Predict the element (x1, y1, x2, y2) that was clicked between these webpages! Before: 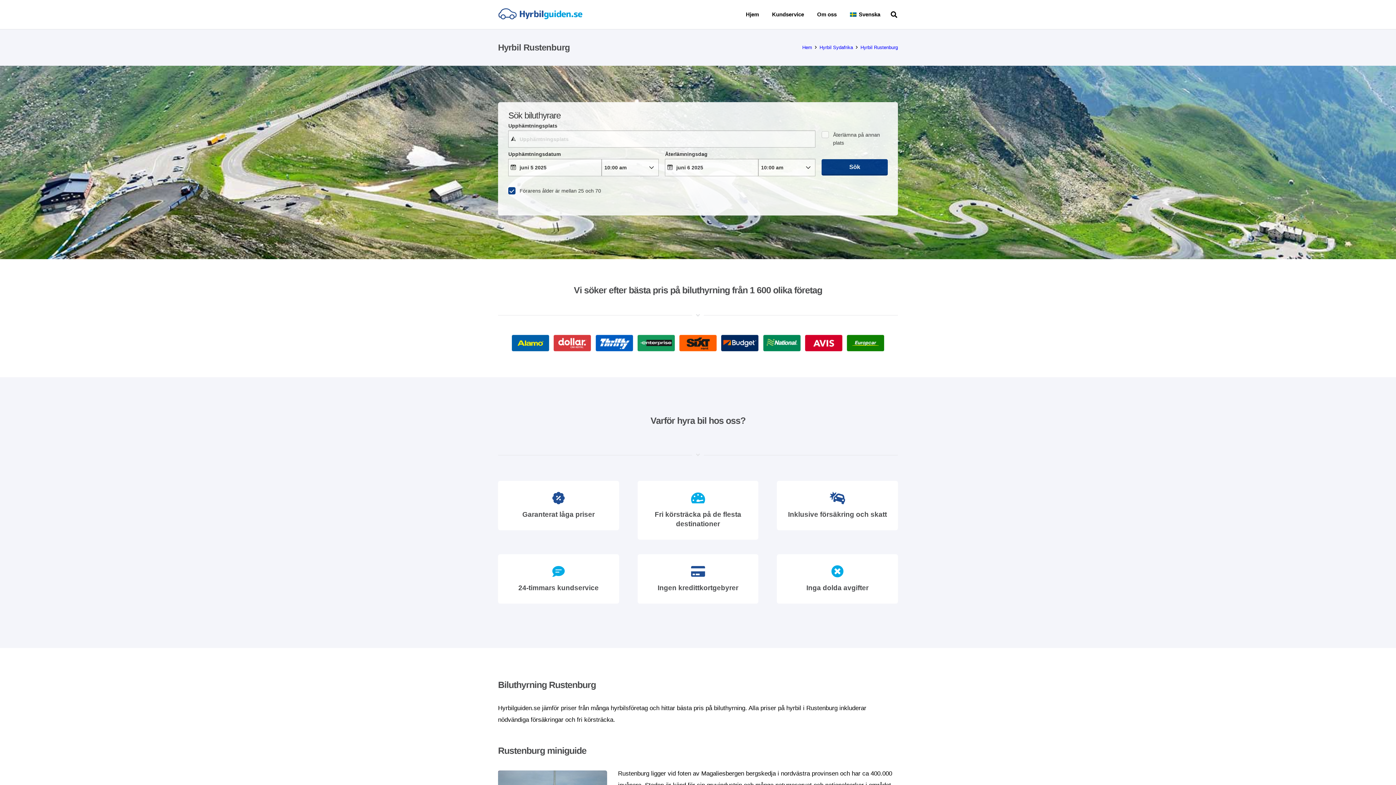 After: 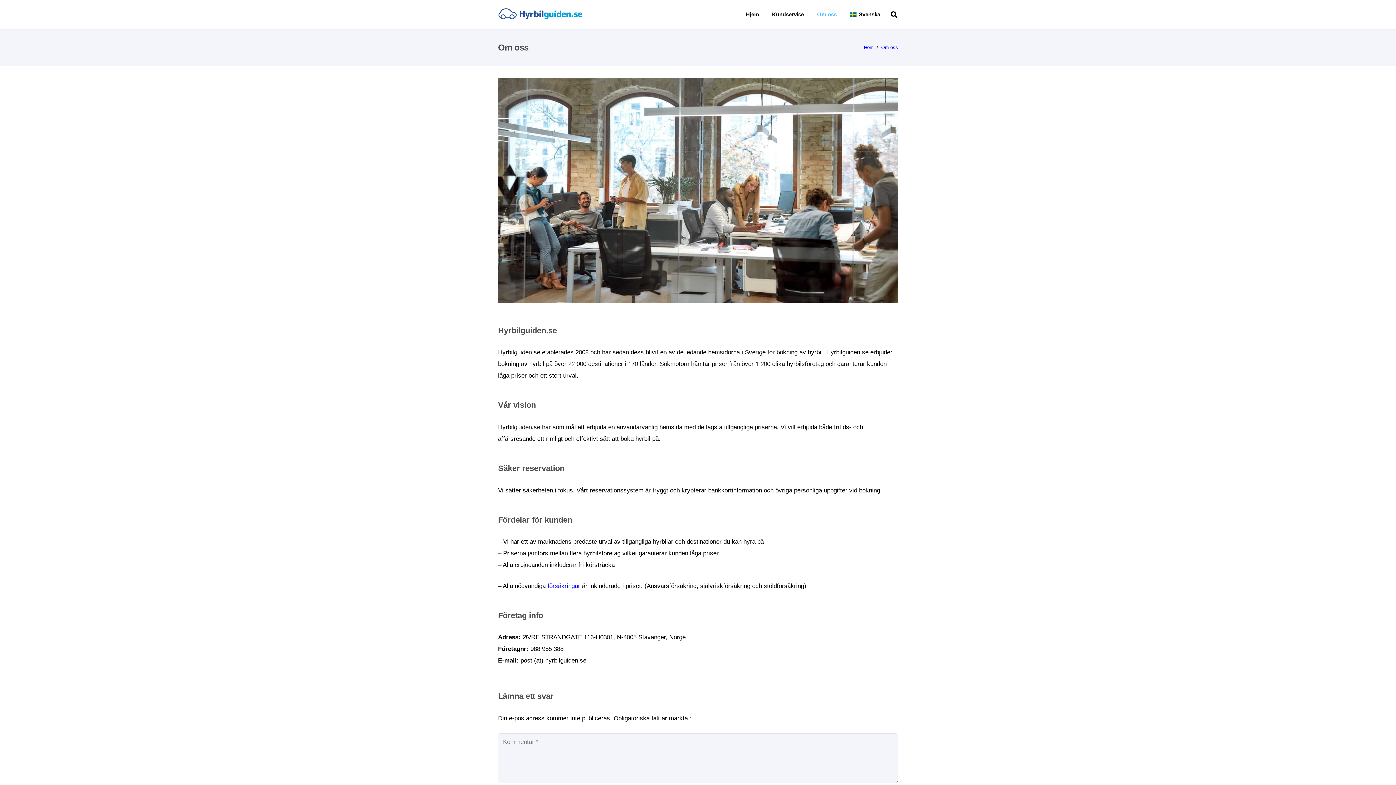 Action: label: Om oss bbox: (810, 0, 843, 29)